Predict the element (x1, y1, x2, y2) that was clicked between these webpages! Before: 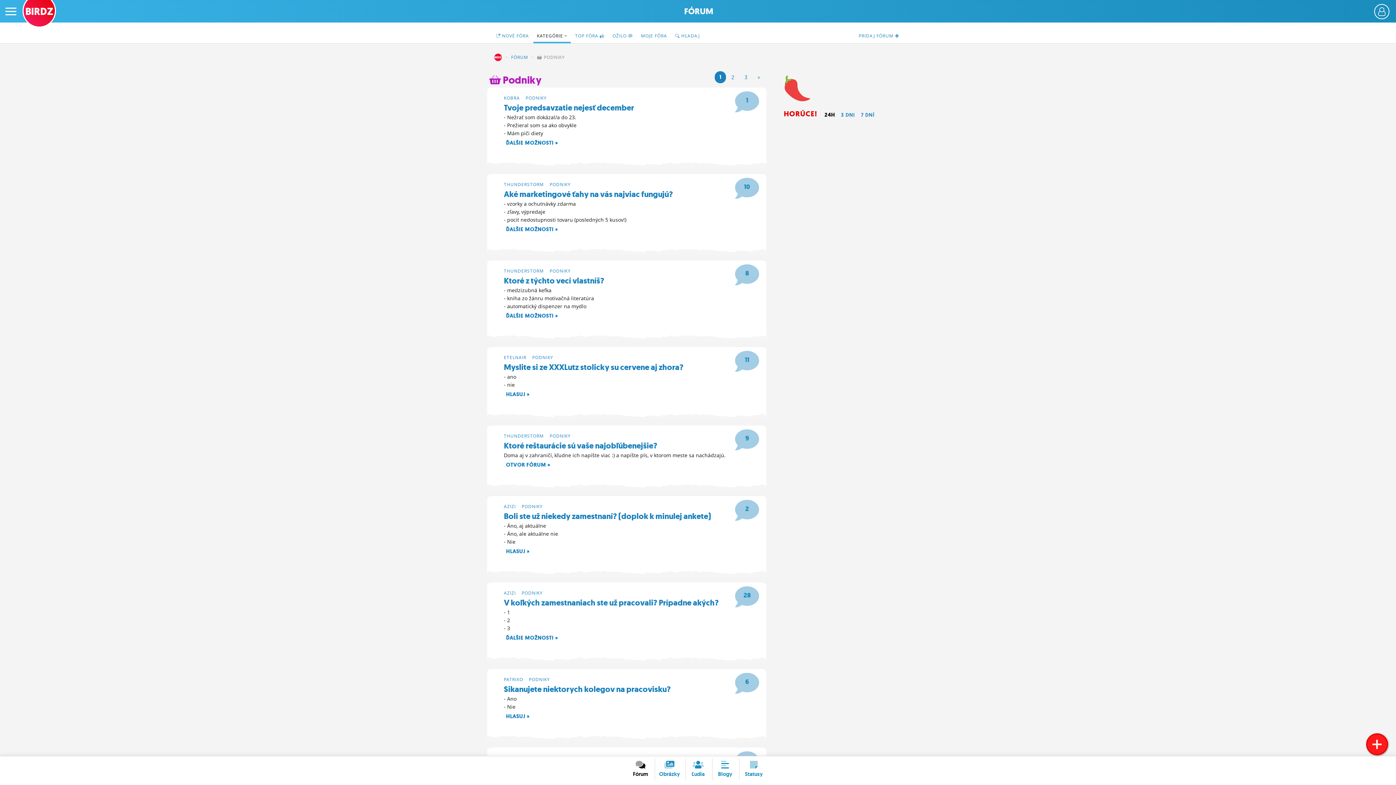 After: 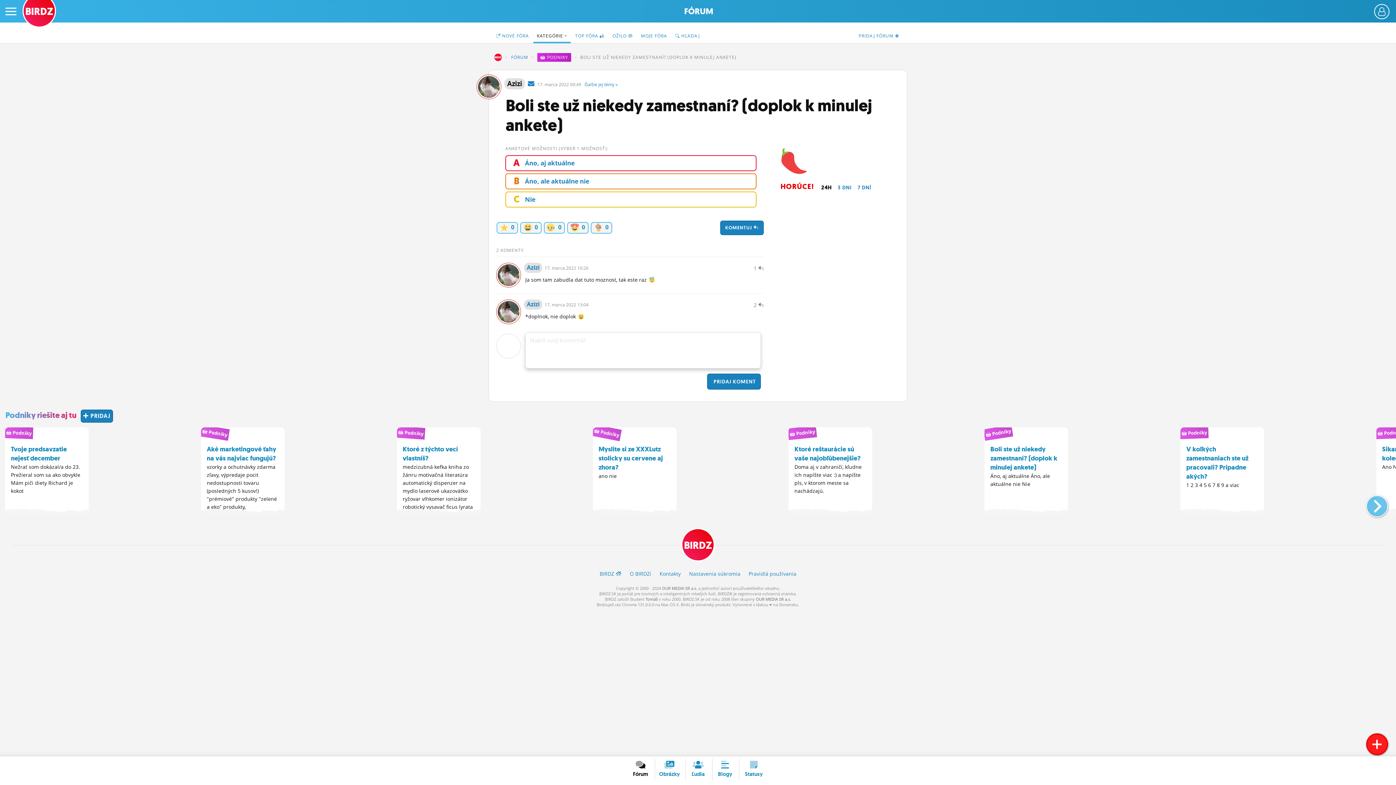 Action: bbox: (504, 511, 731, 521) label: Boli ste už niekedy zamestnaní? (doplok k minulej ankete)